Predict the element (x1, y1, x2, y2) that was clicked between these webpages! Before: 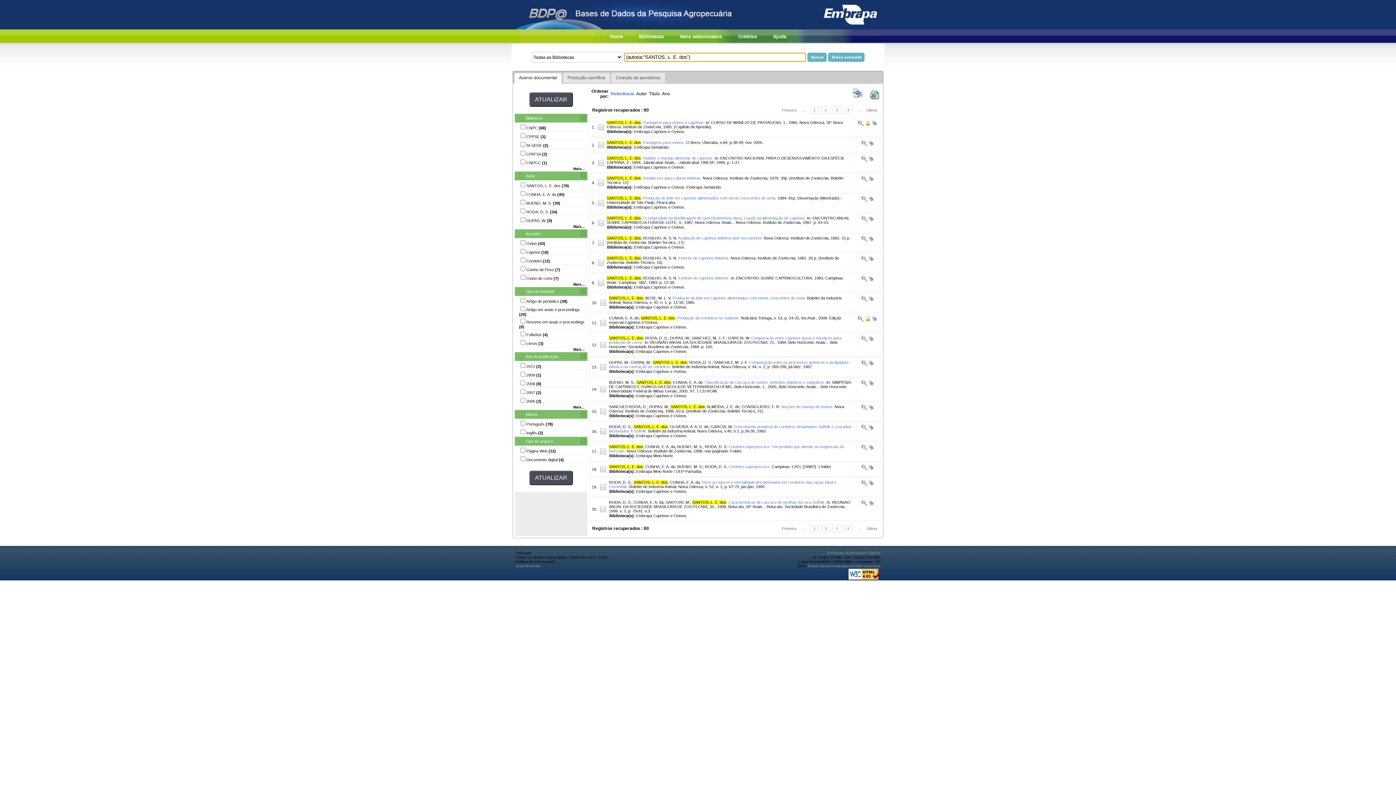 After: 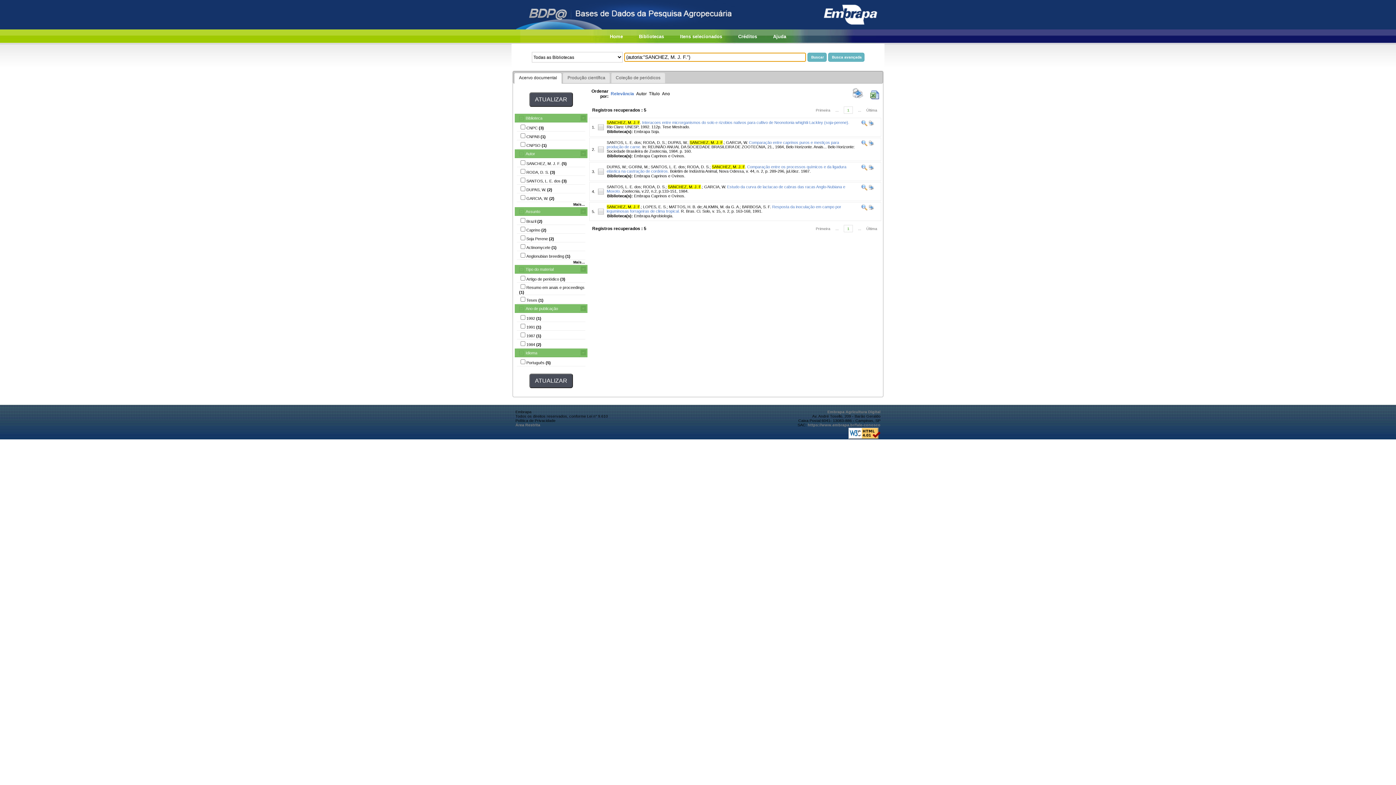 Action: label: SANCHEZ, M. J. F. bbox: (692, 335, 726, 340)